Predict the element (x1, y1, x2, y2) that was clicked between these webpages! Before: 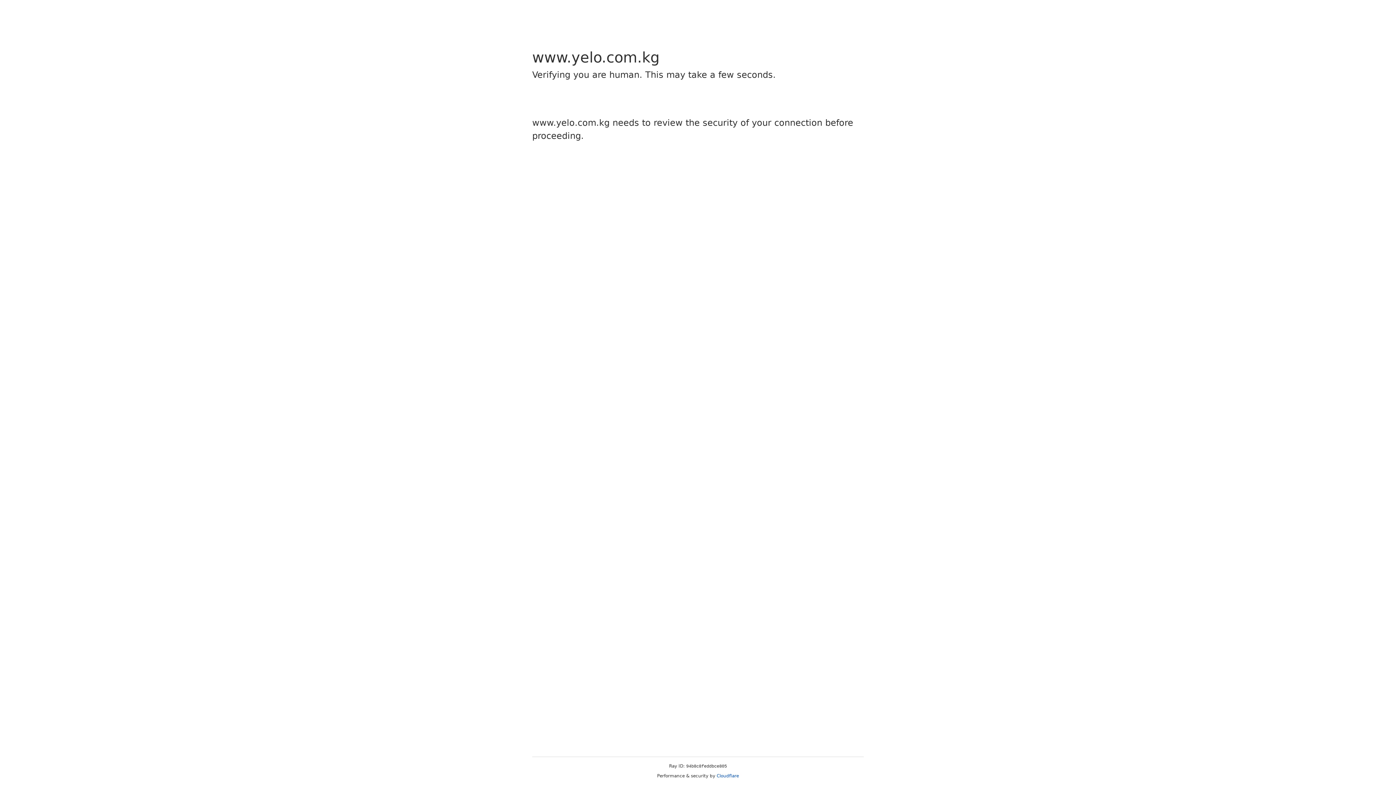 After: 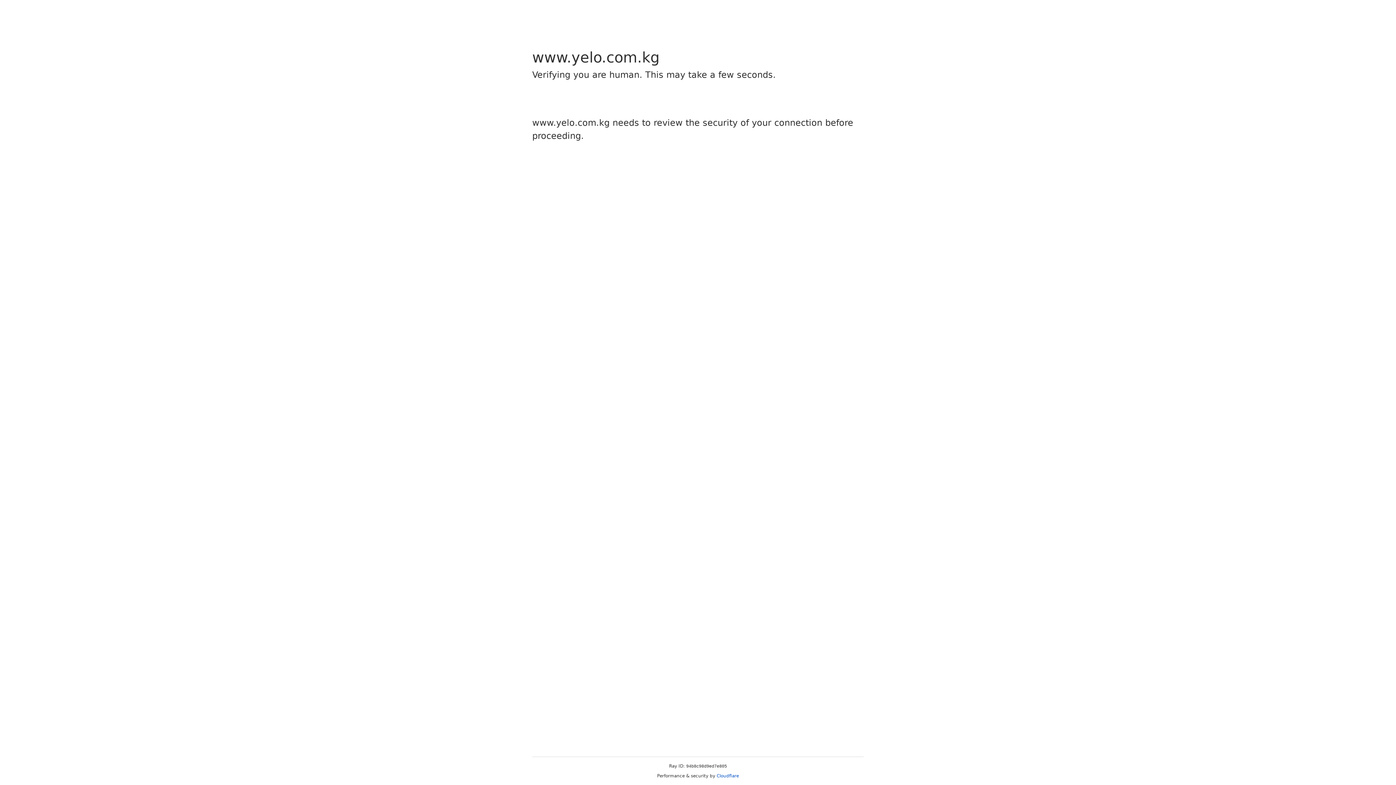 Action: label: Cloudflare bbox: (716, 773, 739, 778)